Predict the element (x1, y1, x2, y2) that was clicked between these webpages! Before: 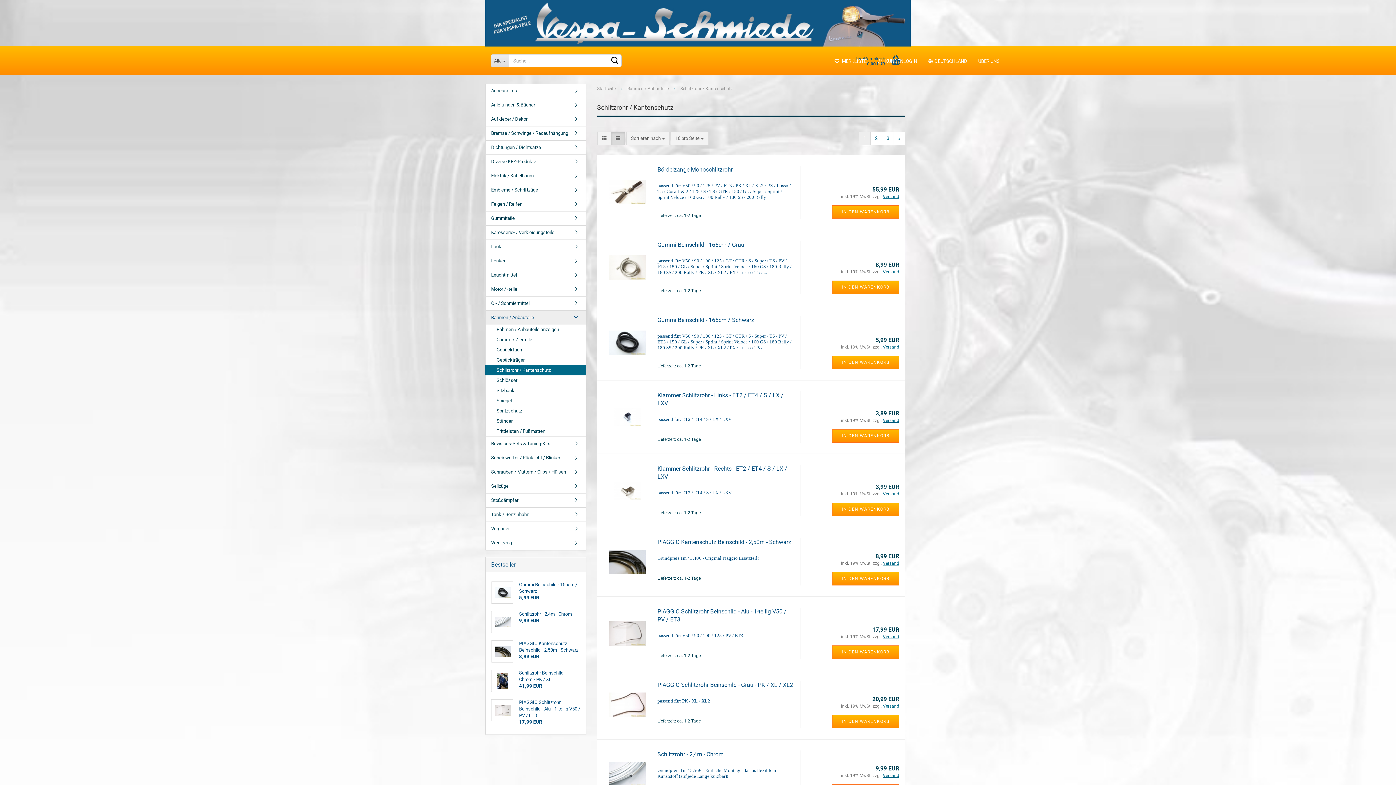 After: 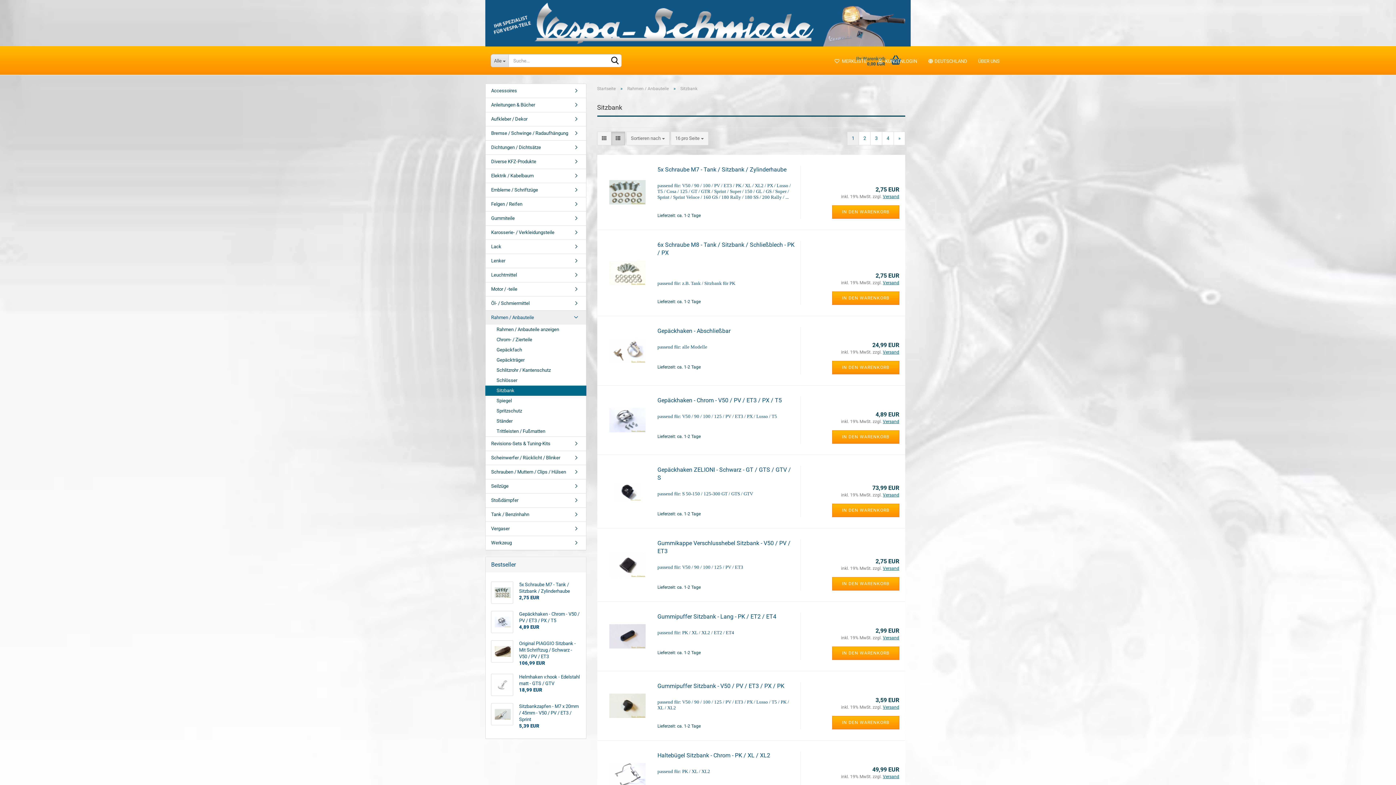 Action: bbox: (485, 385, 586, 396) label: Sitzbank